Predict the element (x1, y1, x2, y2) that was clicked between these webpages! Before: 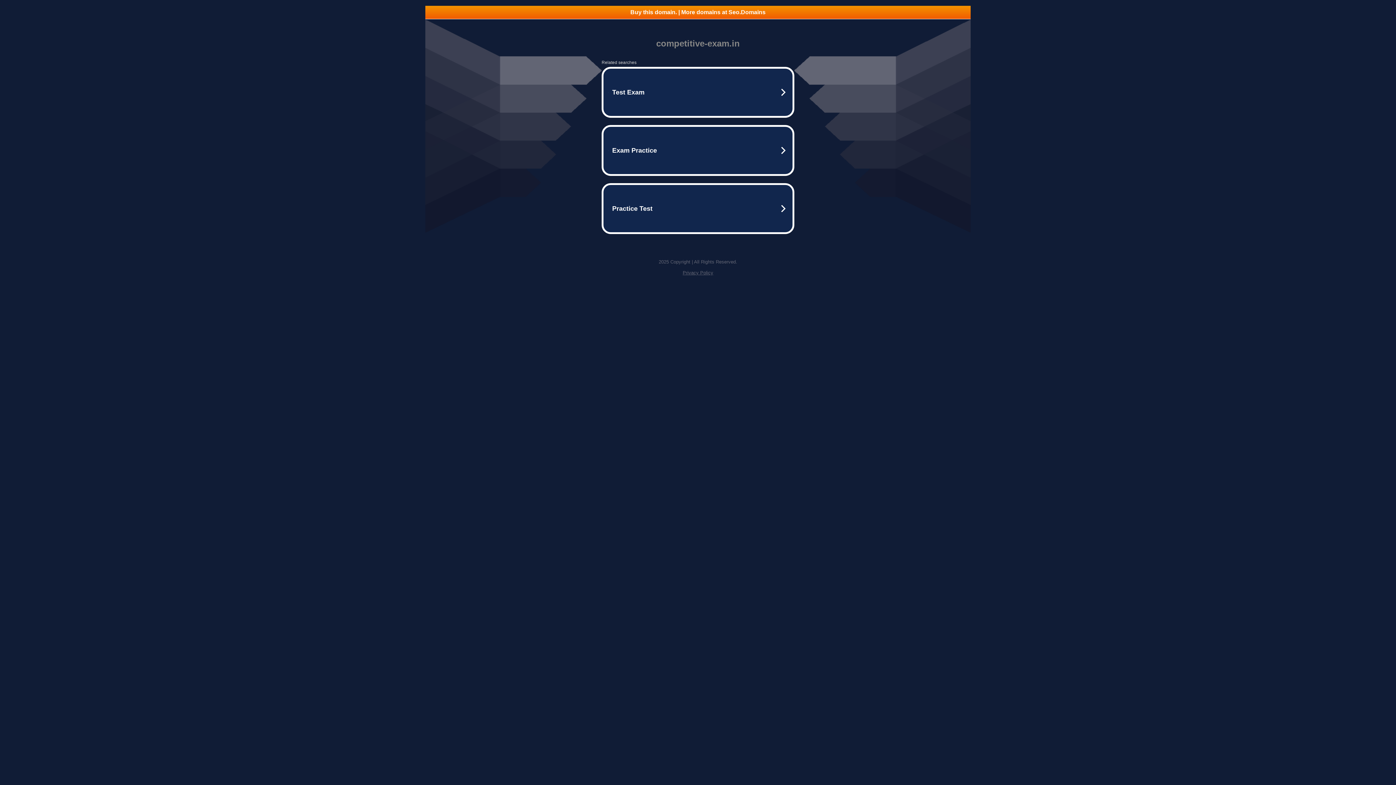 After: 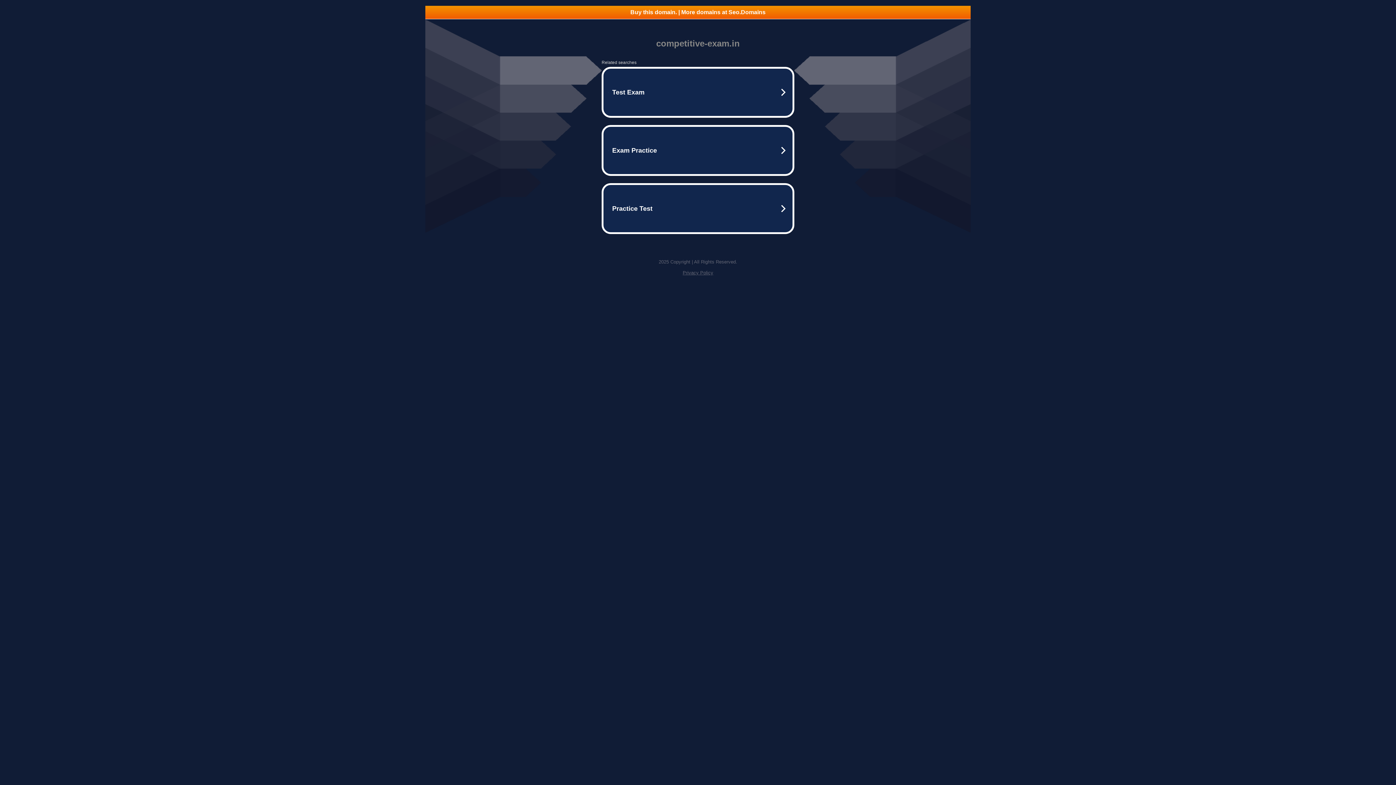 Action: label: Buy this domain. | More domains at Seo.Domains bbox: (425, 5, 970, 18)